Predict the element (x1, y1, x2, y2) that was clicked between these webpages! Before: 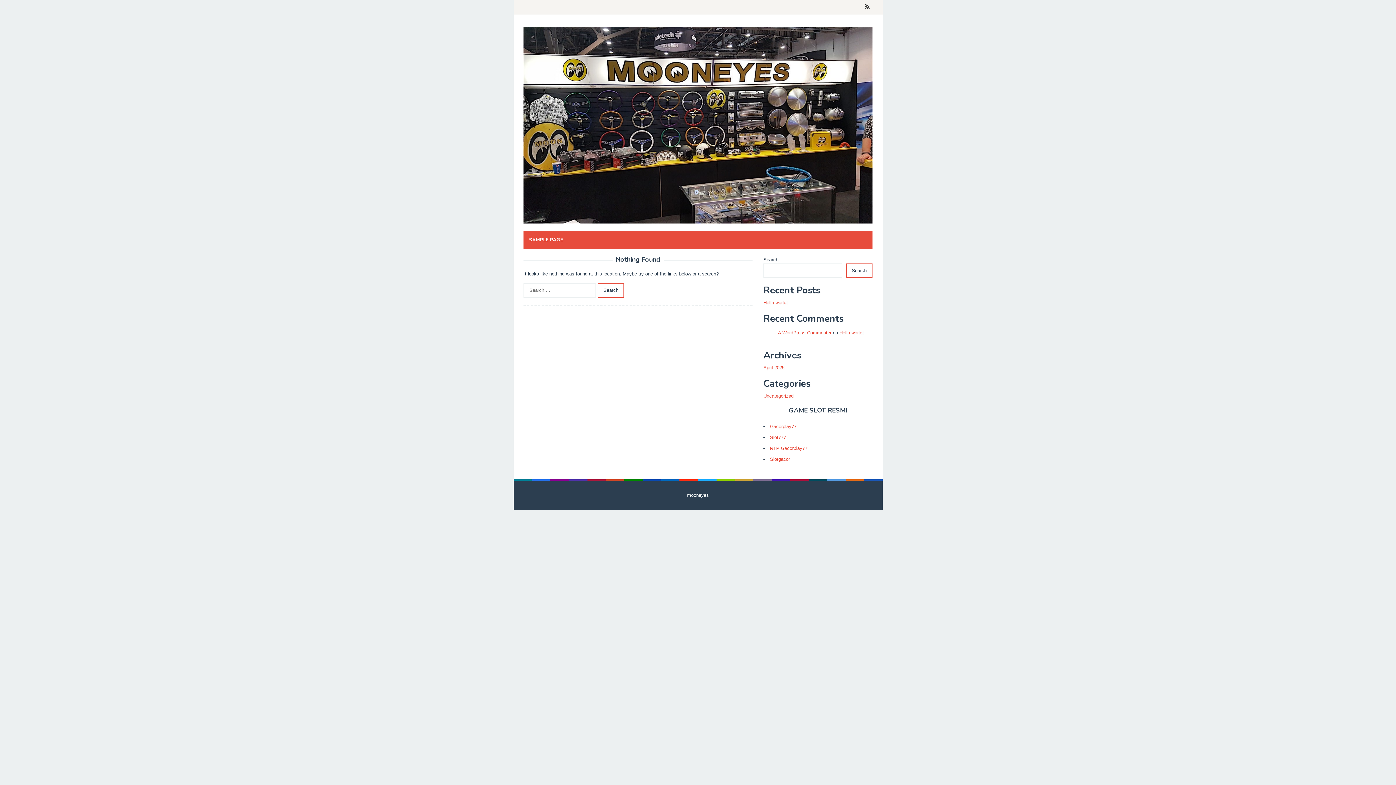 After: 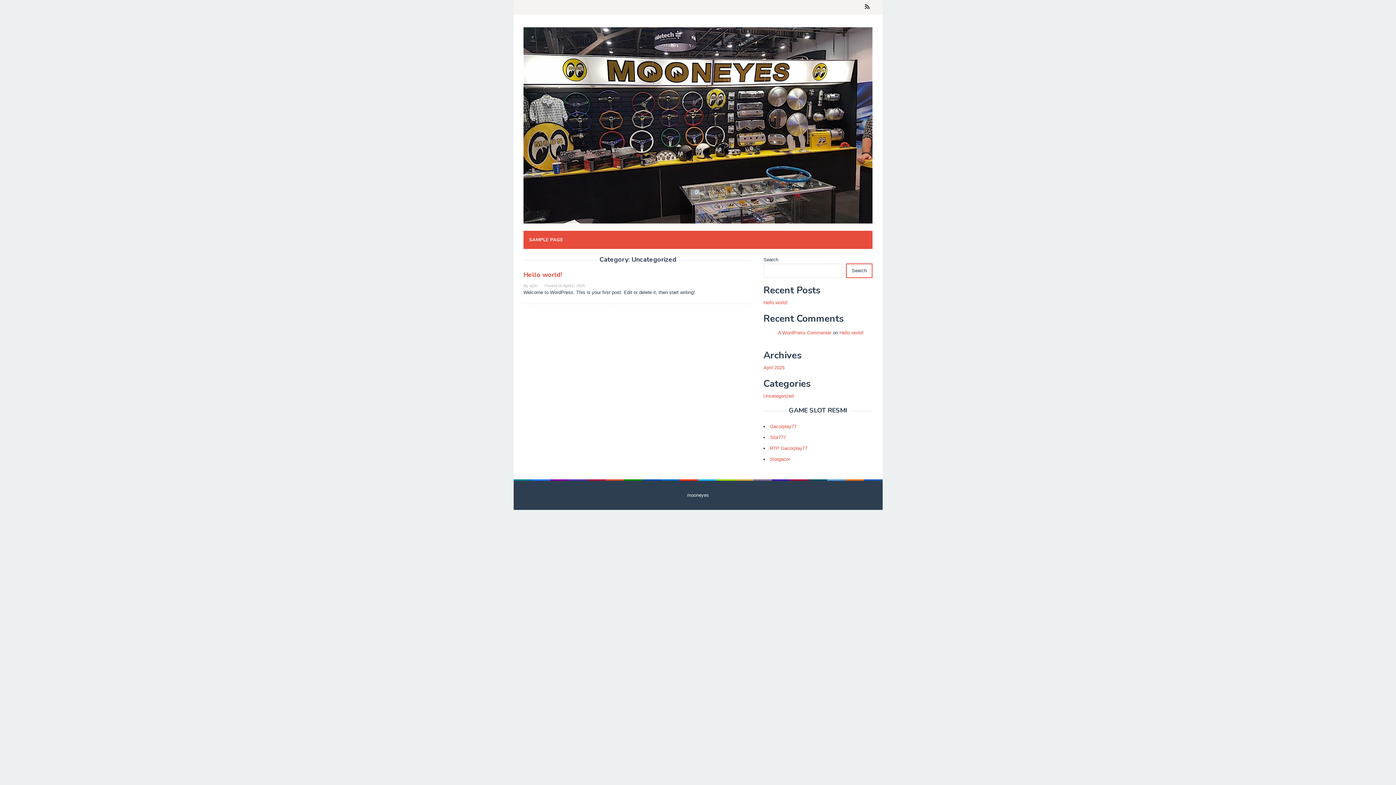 Action: bbox: (763, 393, 793, 398) label: Uncategorized